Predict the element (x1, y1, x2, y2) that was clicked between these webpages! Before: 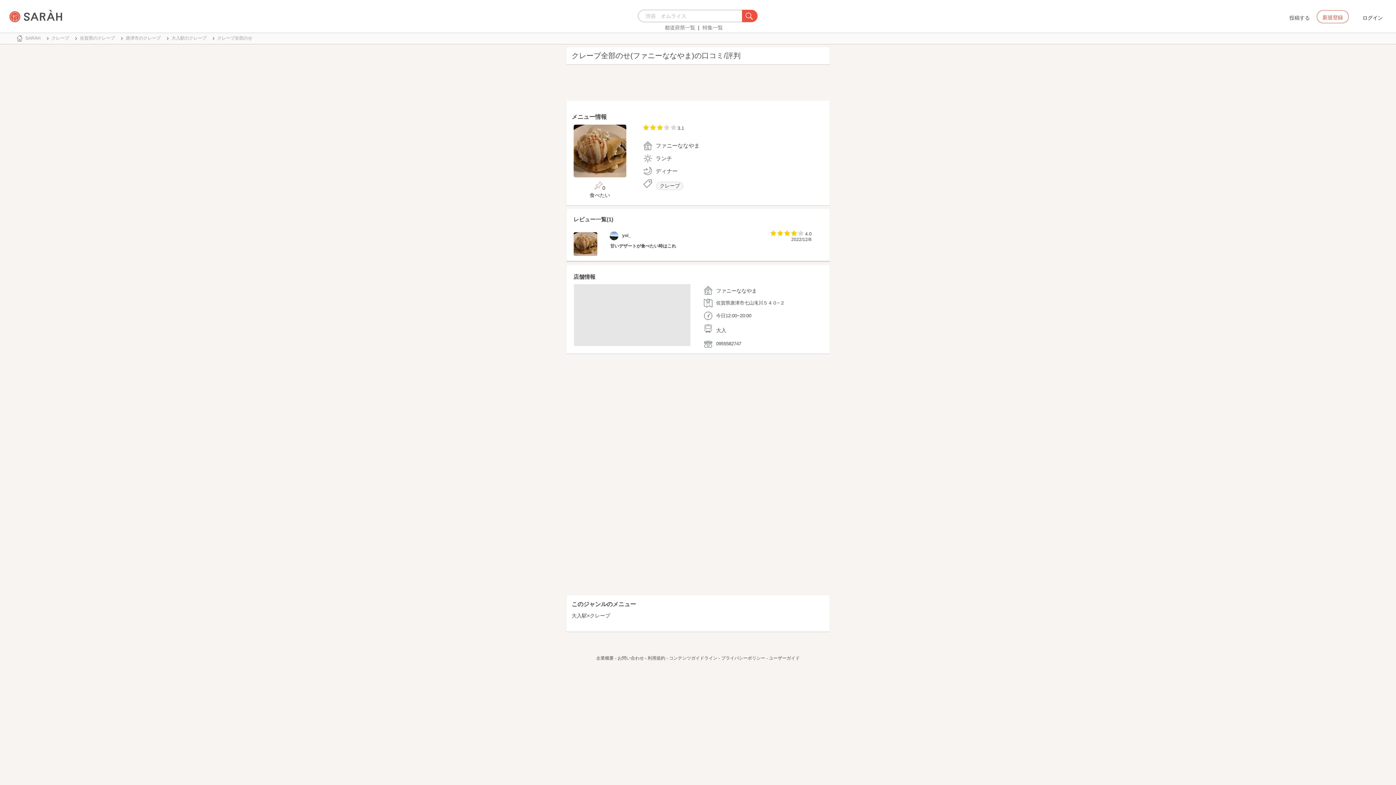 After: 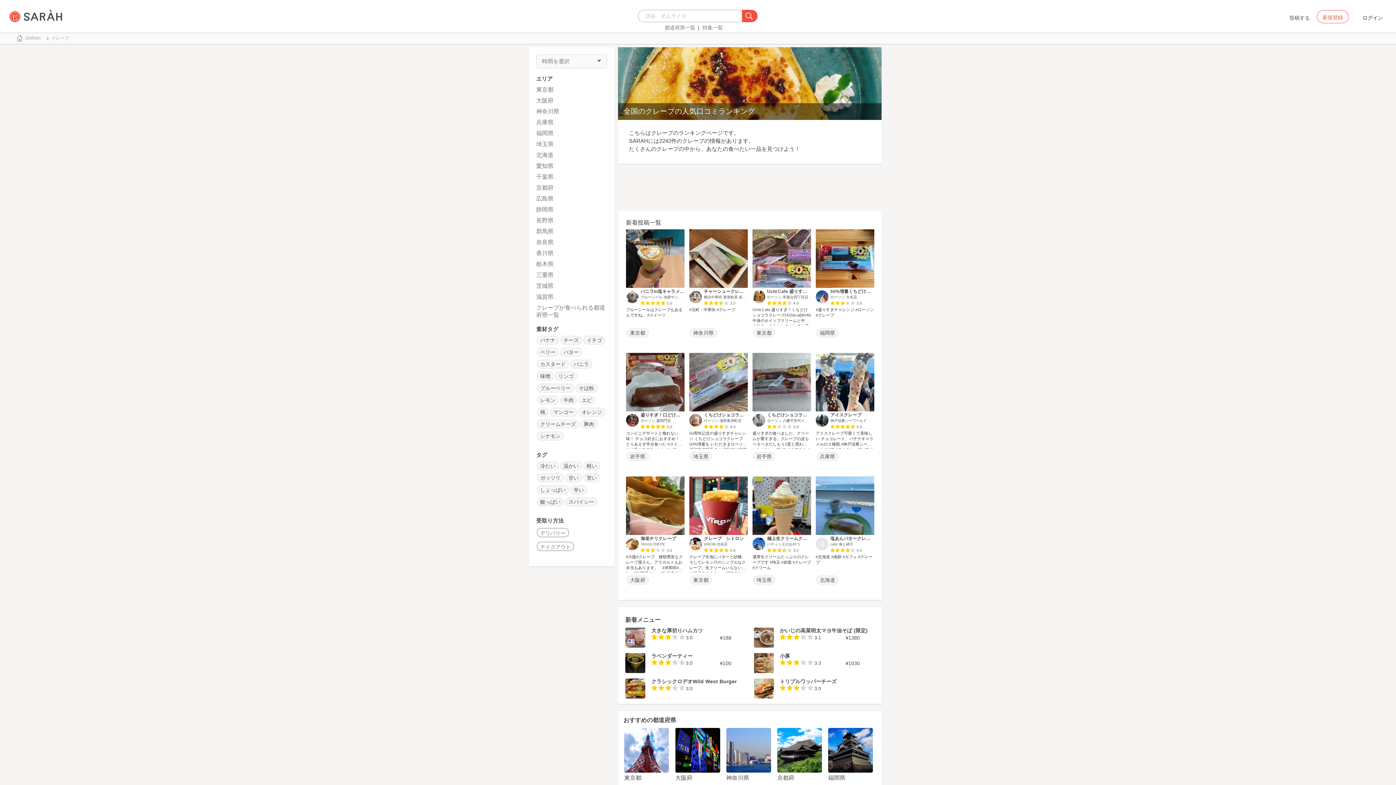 Action: label: クレープ bbox: (656, 181, 683, 190)